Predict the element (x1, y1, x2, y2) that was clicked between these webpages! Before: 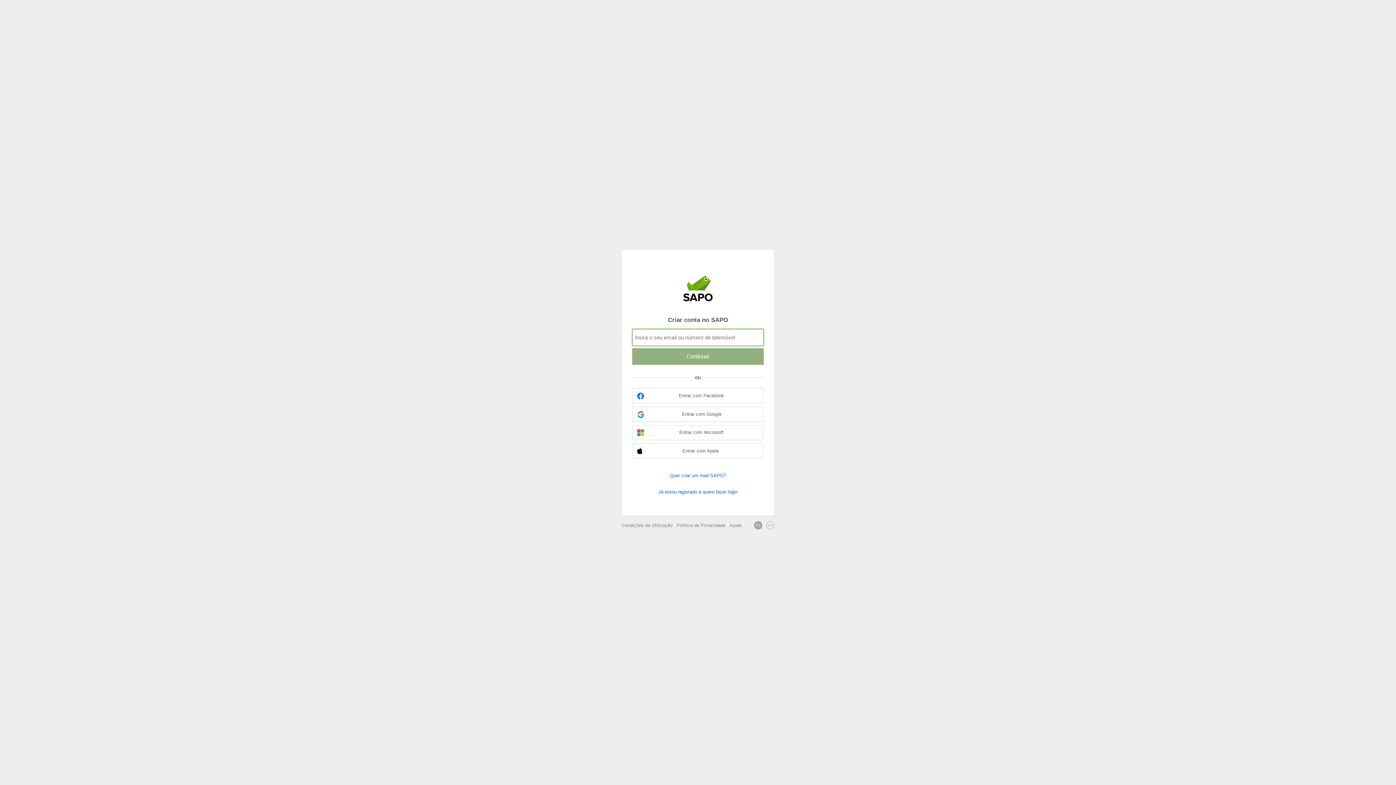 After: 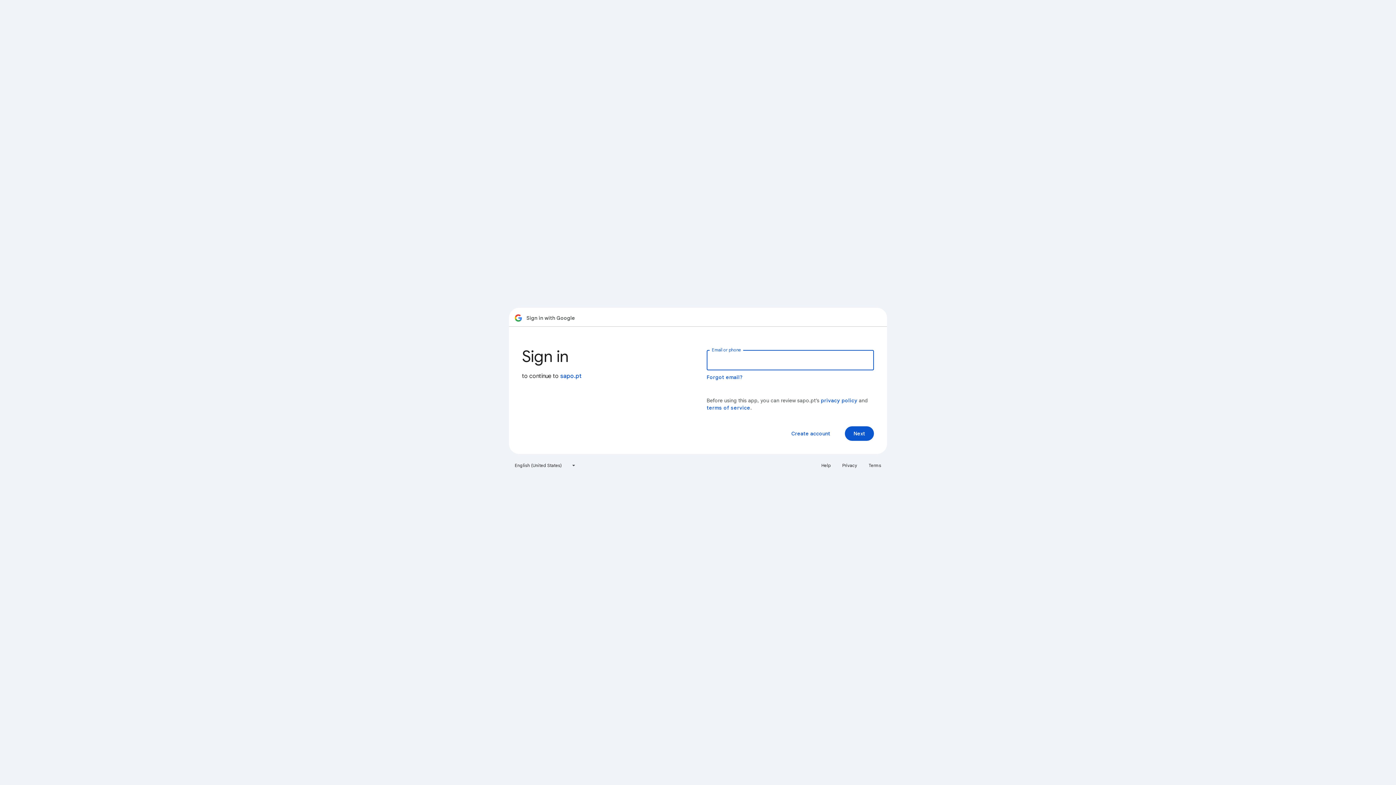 Action: bbox: (632, 406, 764, 421) label: Entrar com Google